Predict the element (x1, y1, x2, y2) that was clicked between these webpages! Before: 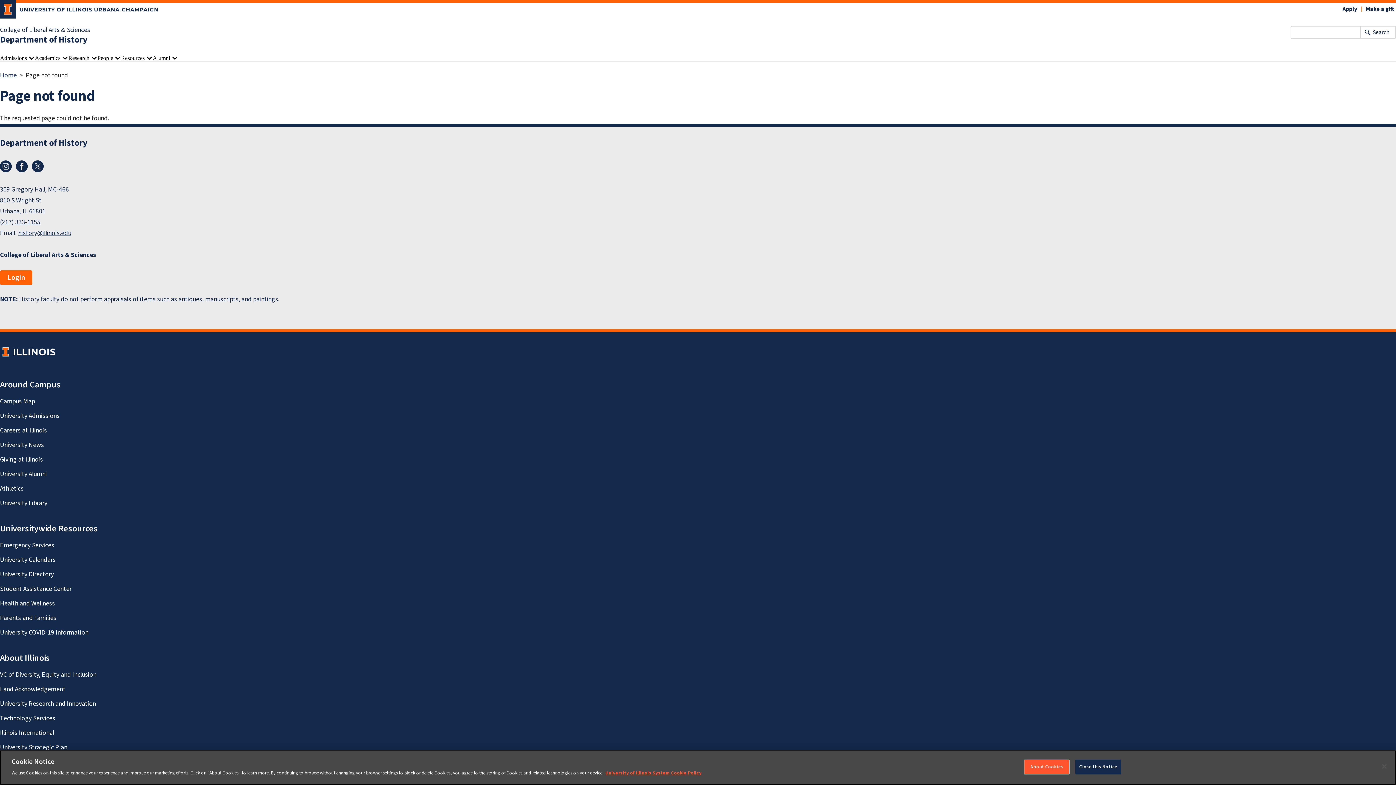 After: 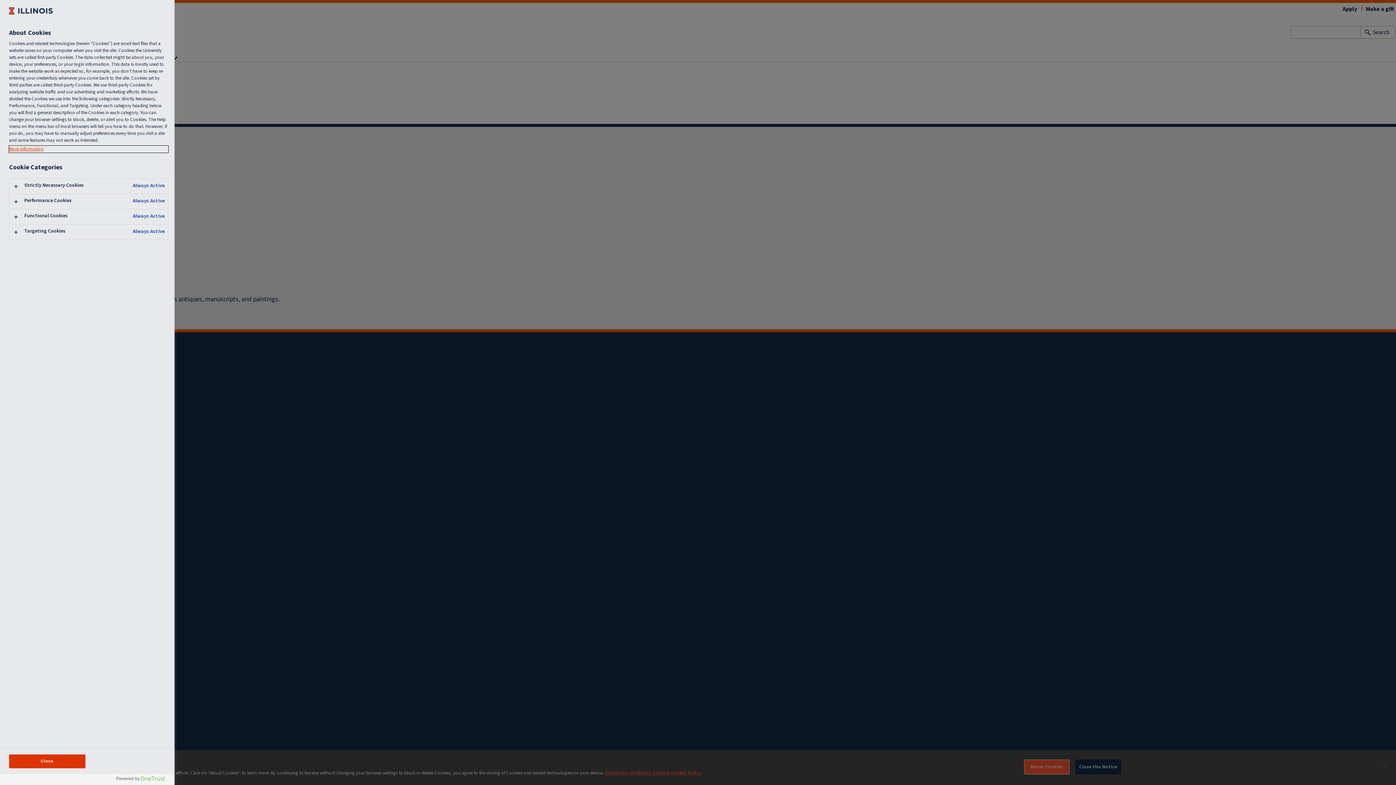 Action: bbox: (1024, 760, 1069, 774) label: About Cookies